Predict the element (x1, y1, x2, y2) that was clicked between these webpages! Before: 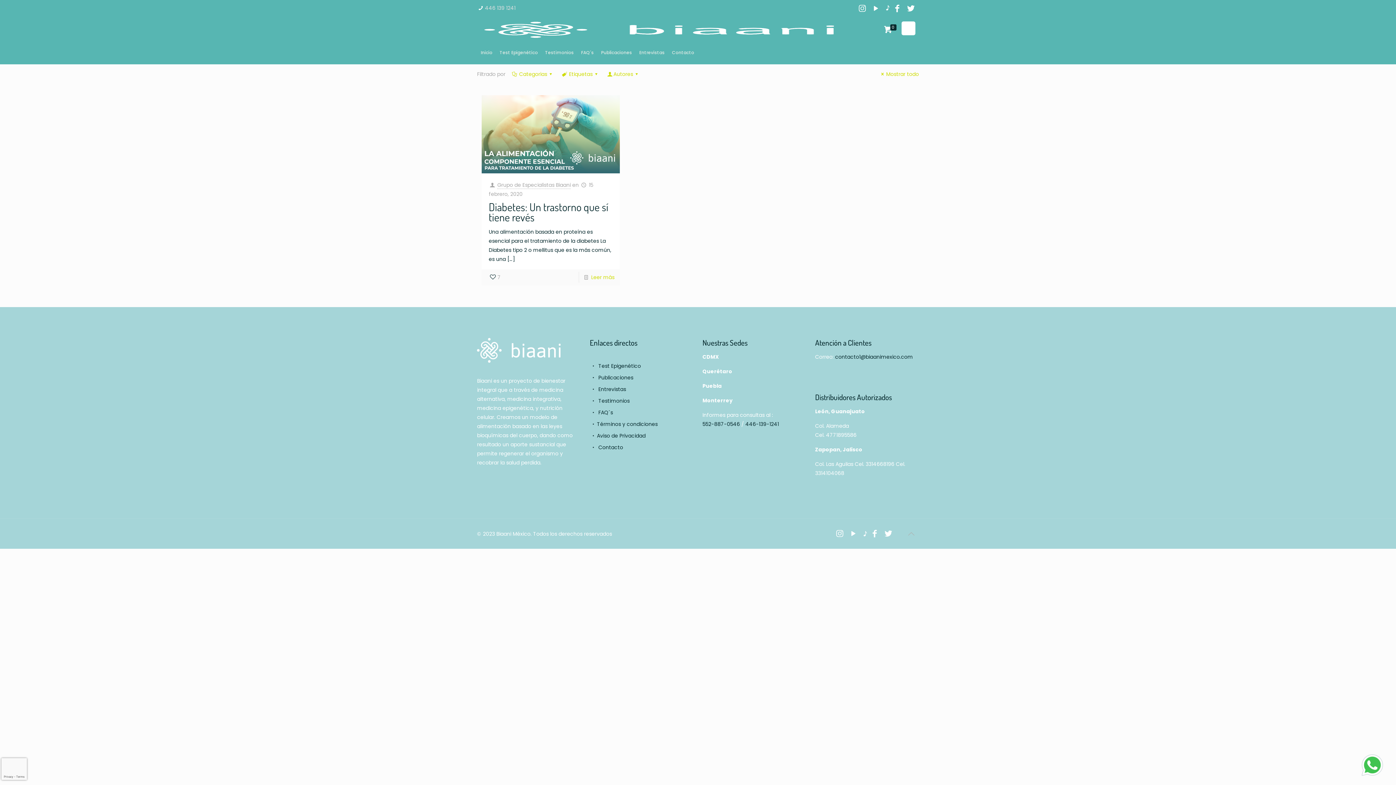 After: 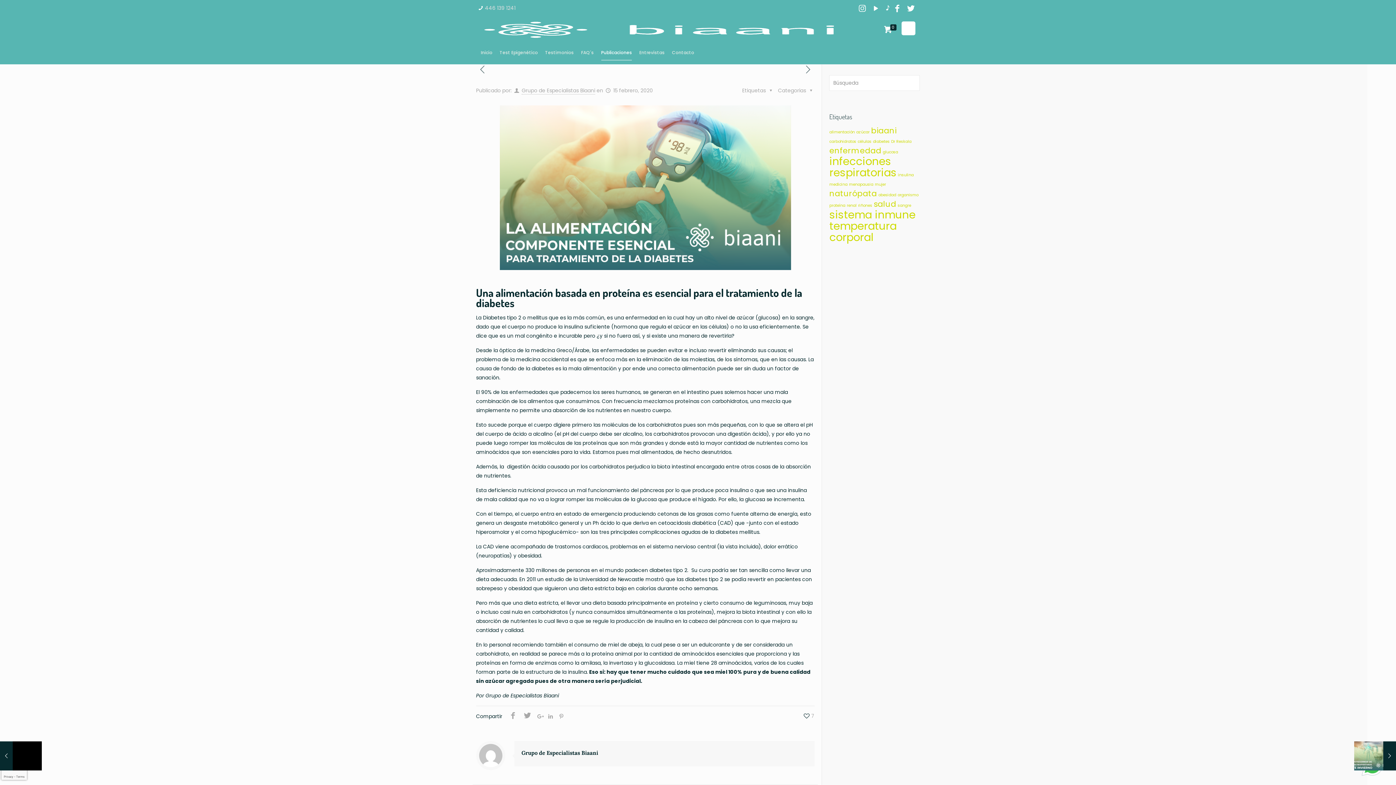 Action: bbox: (481, 95, 620, 173)